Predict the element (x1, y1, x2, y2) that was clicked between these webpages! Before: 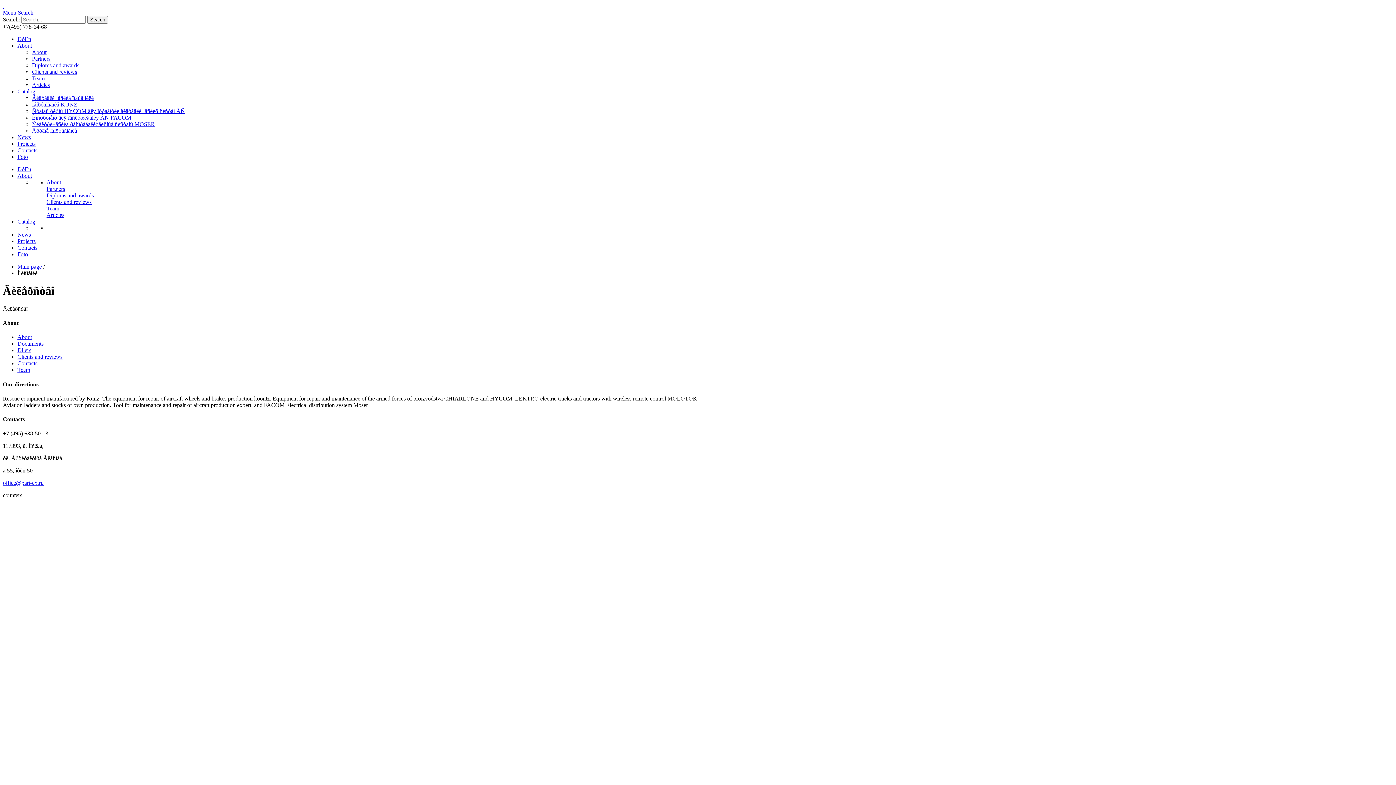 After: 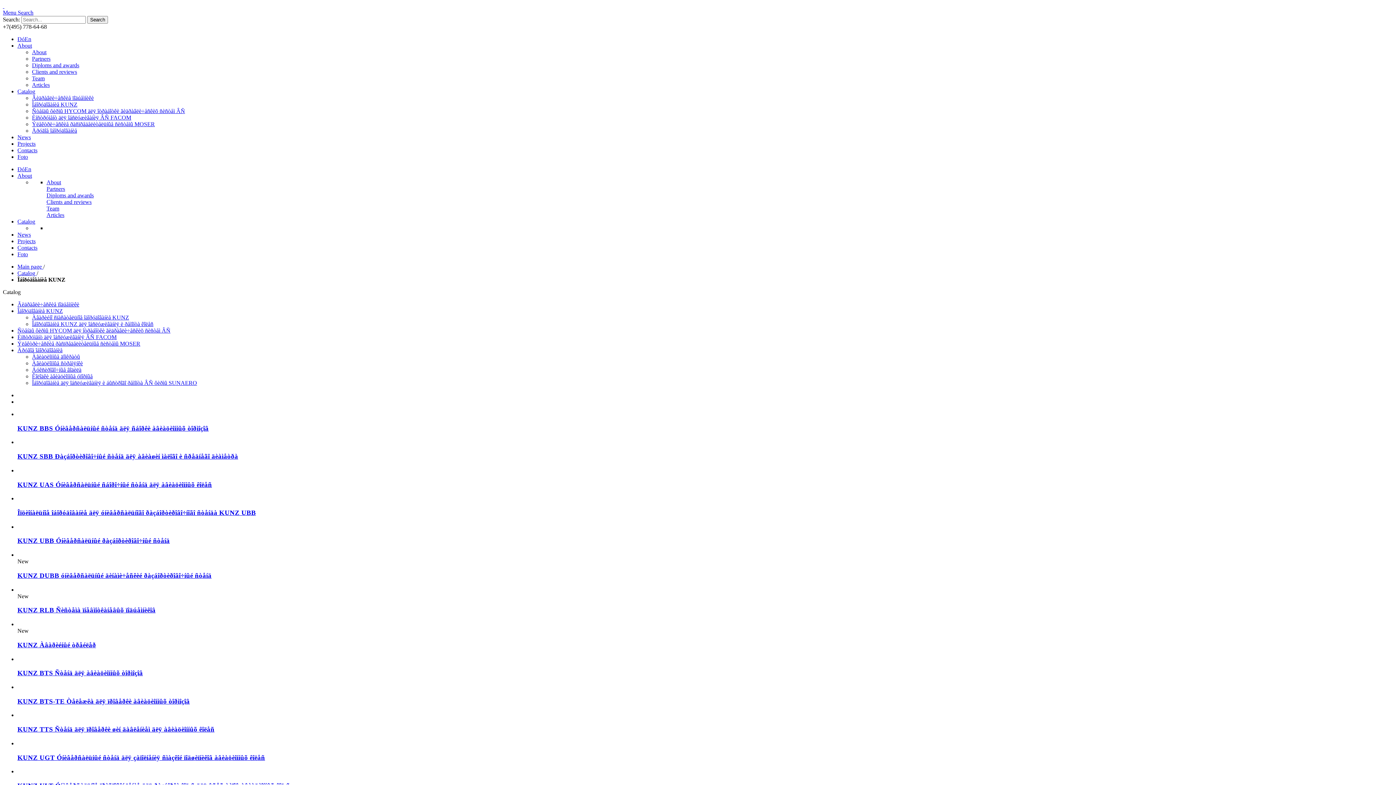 Action: label: Îáîðóäîâàíèå KUNZ bbox: (32, 101, 77, 107)